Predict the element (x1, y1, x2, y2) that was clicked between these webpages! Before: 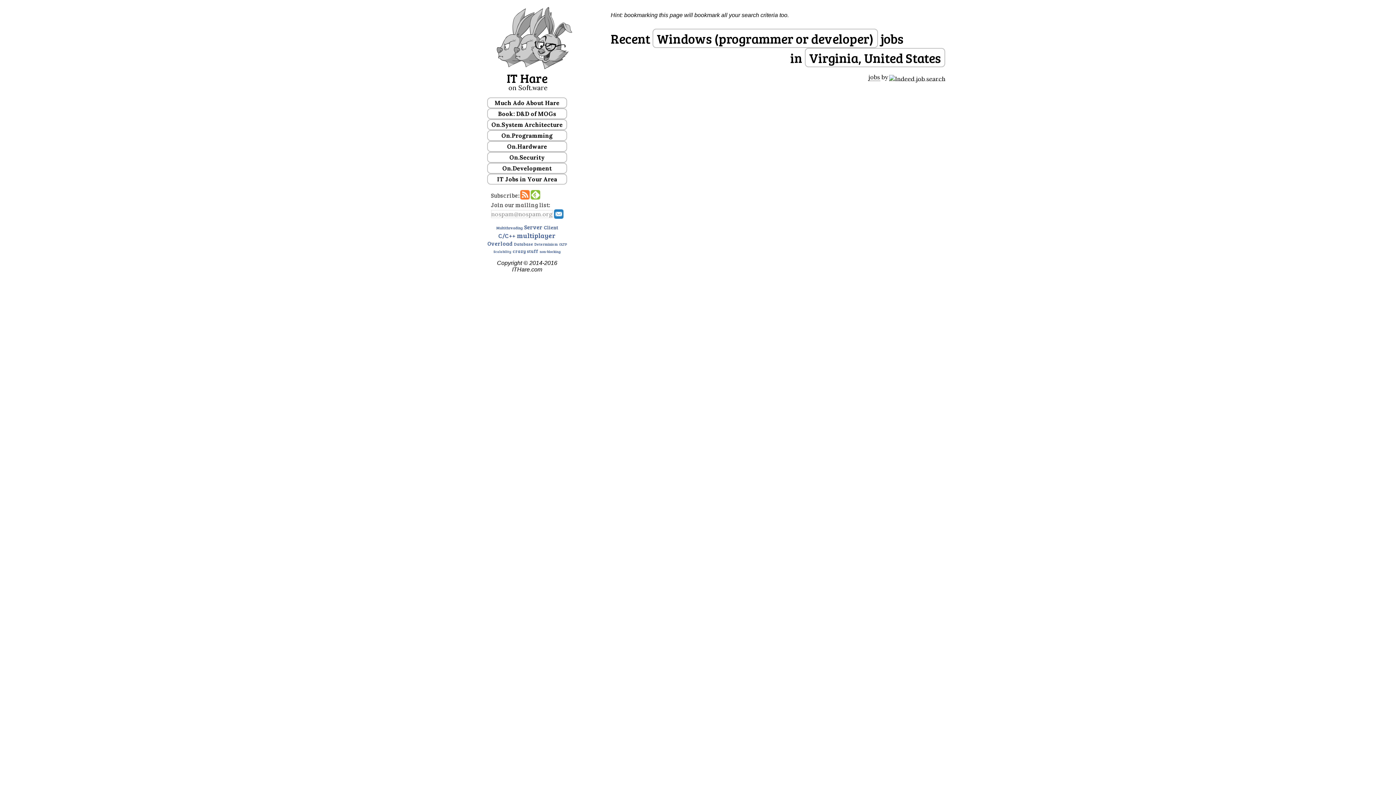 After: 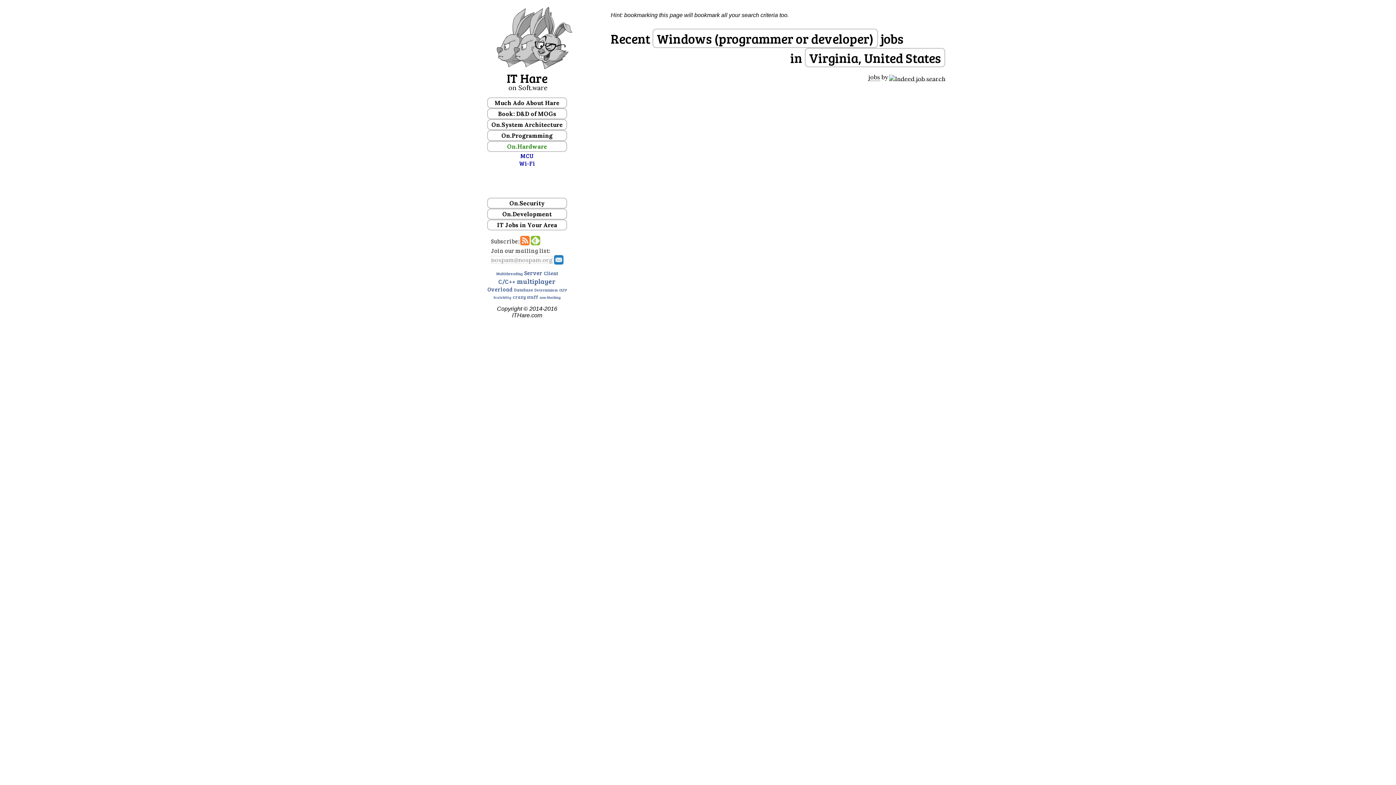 Action: bbox: (487, 141, 567, 151) label: On.Hardware